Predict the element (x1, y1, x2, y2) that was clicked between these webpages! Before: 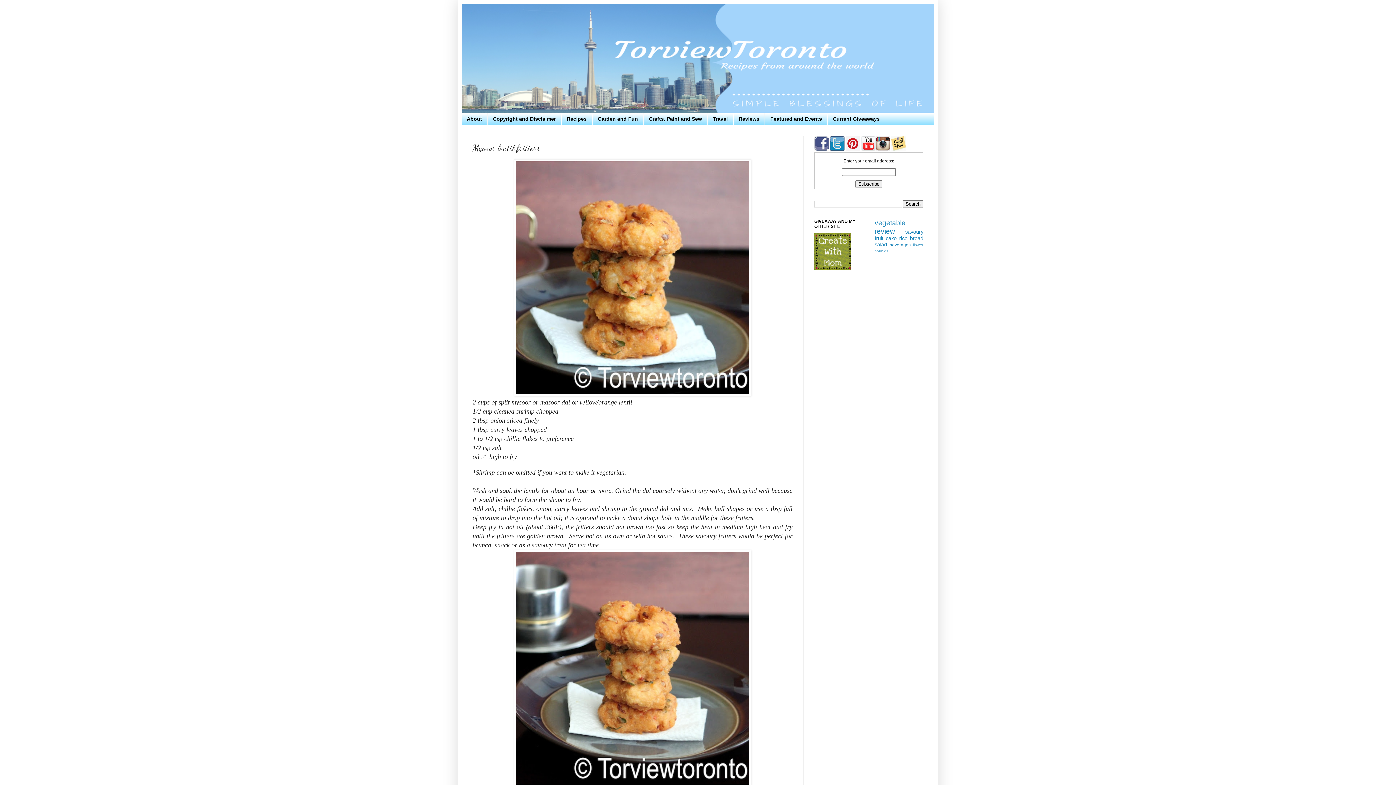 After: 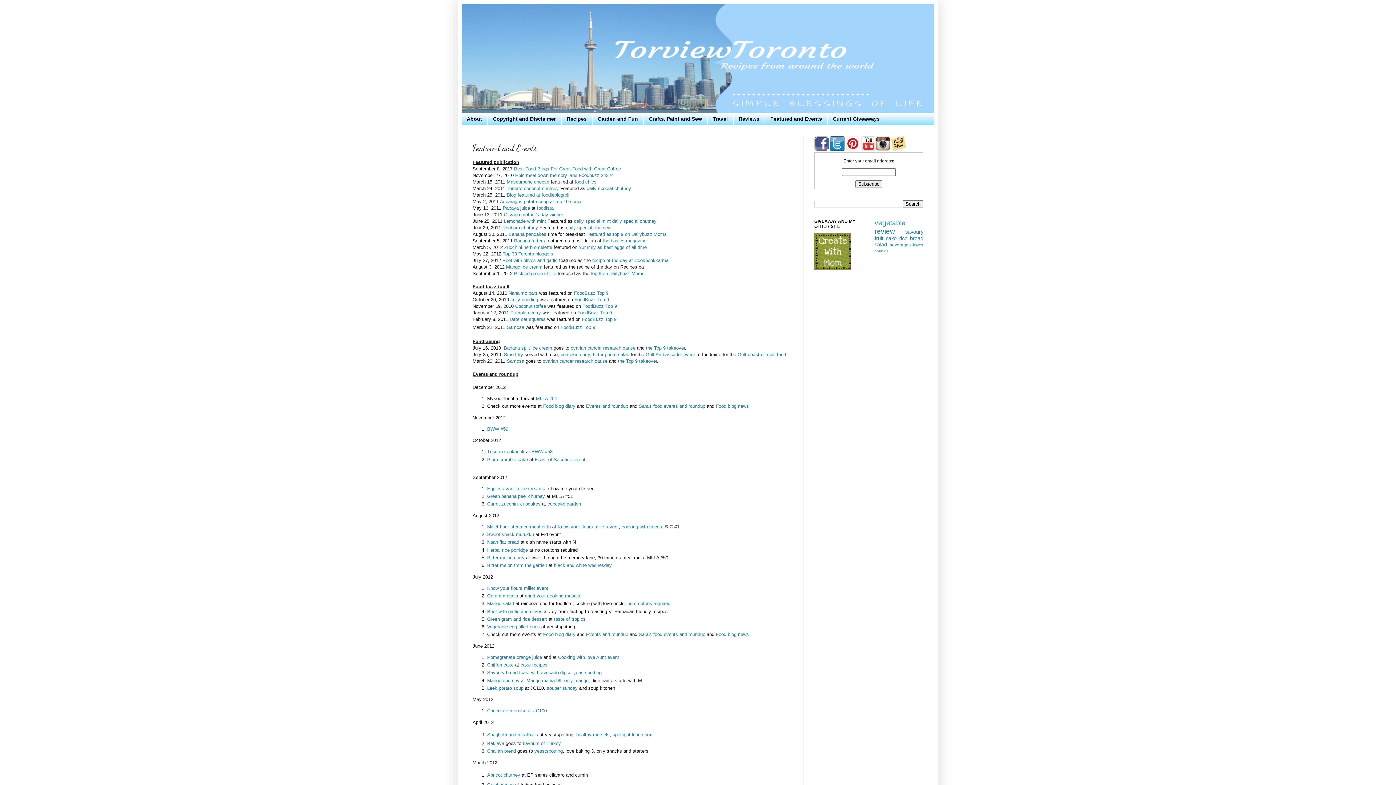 Action: bbox: (765, 113, 827, 125) label: Featured and Events